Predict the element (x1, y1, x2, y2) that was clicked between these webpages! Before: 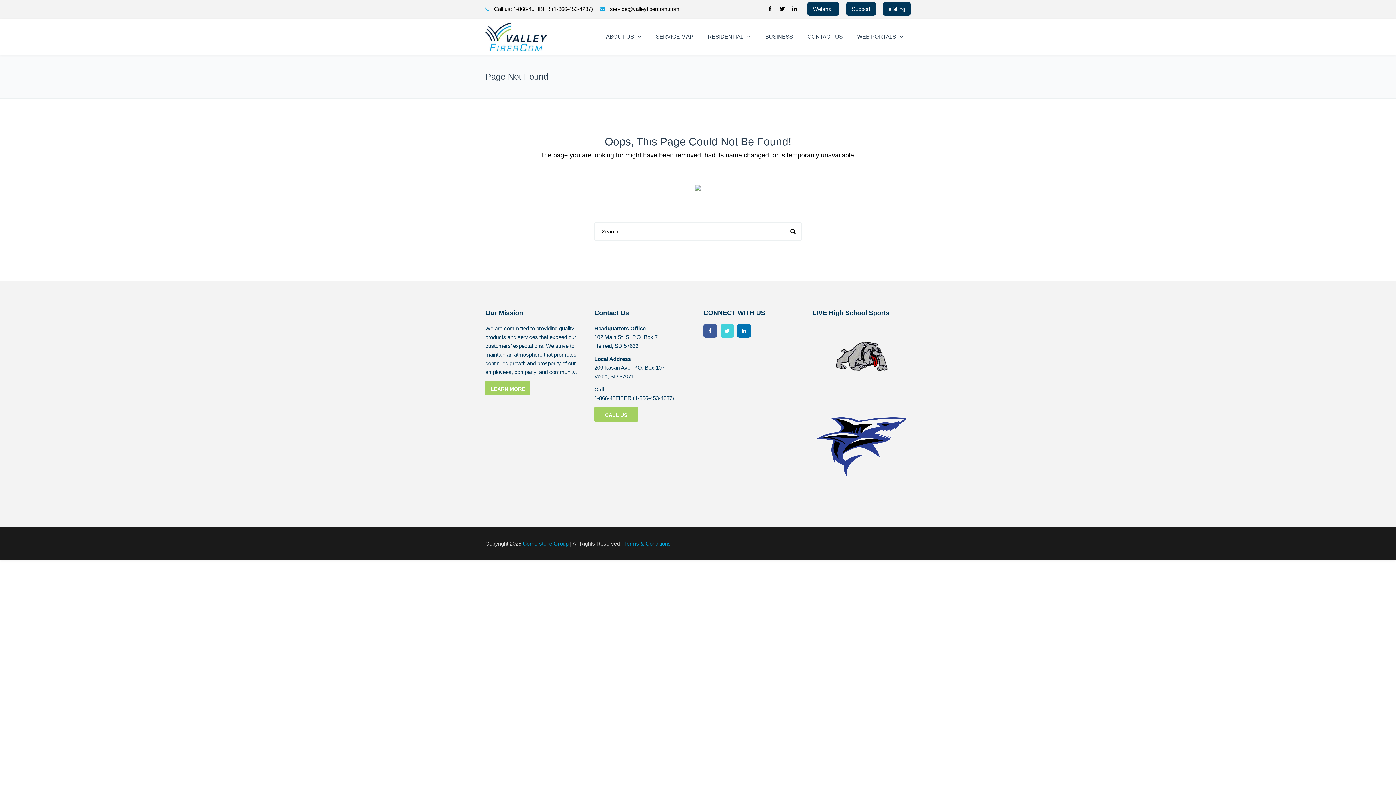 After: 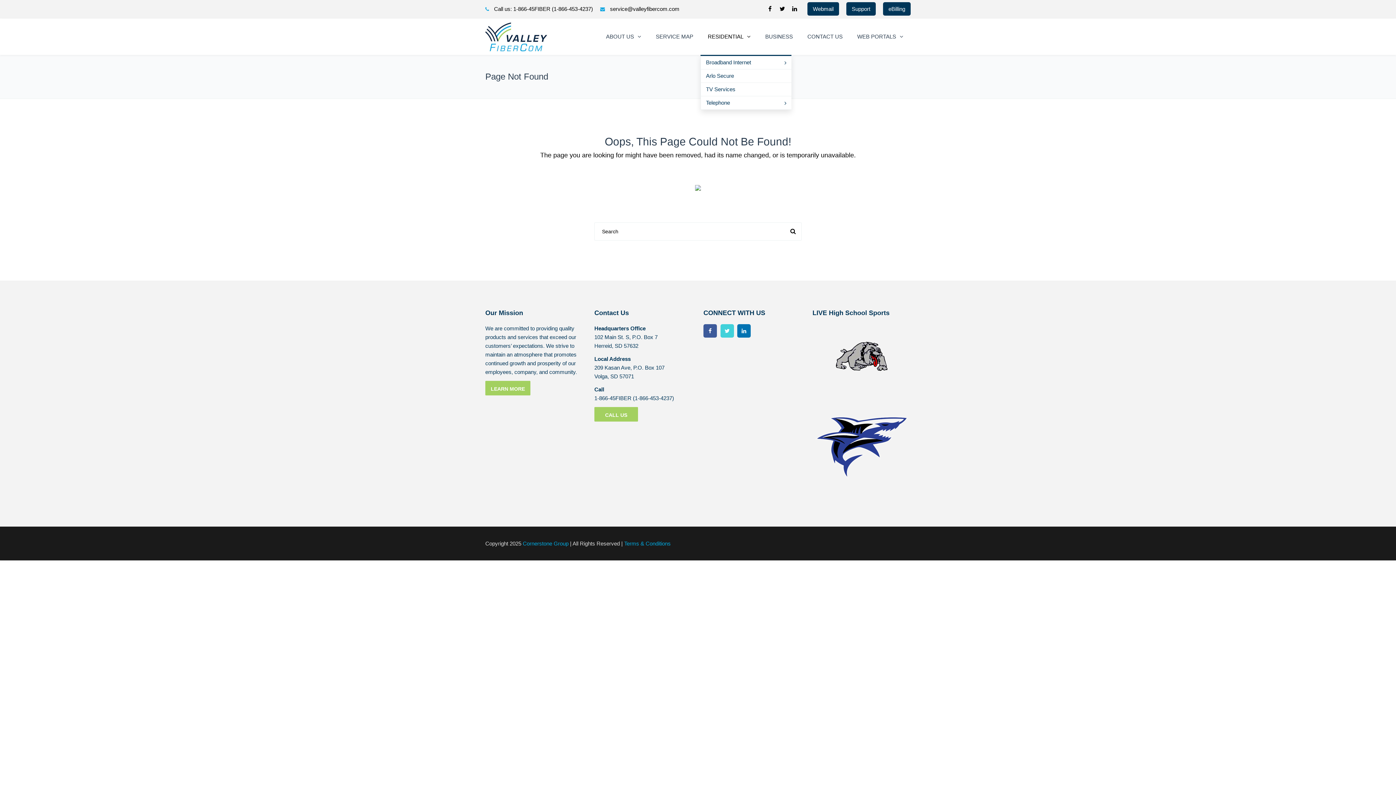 Action: bbox: (700, 18, 758, 54) label: RESIDENTIAL